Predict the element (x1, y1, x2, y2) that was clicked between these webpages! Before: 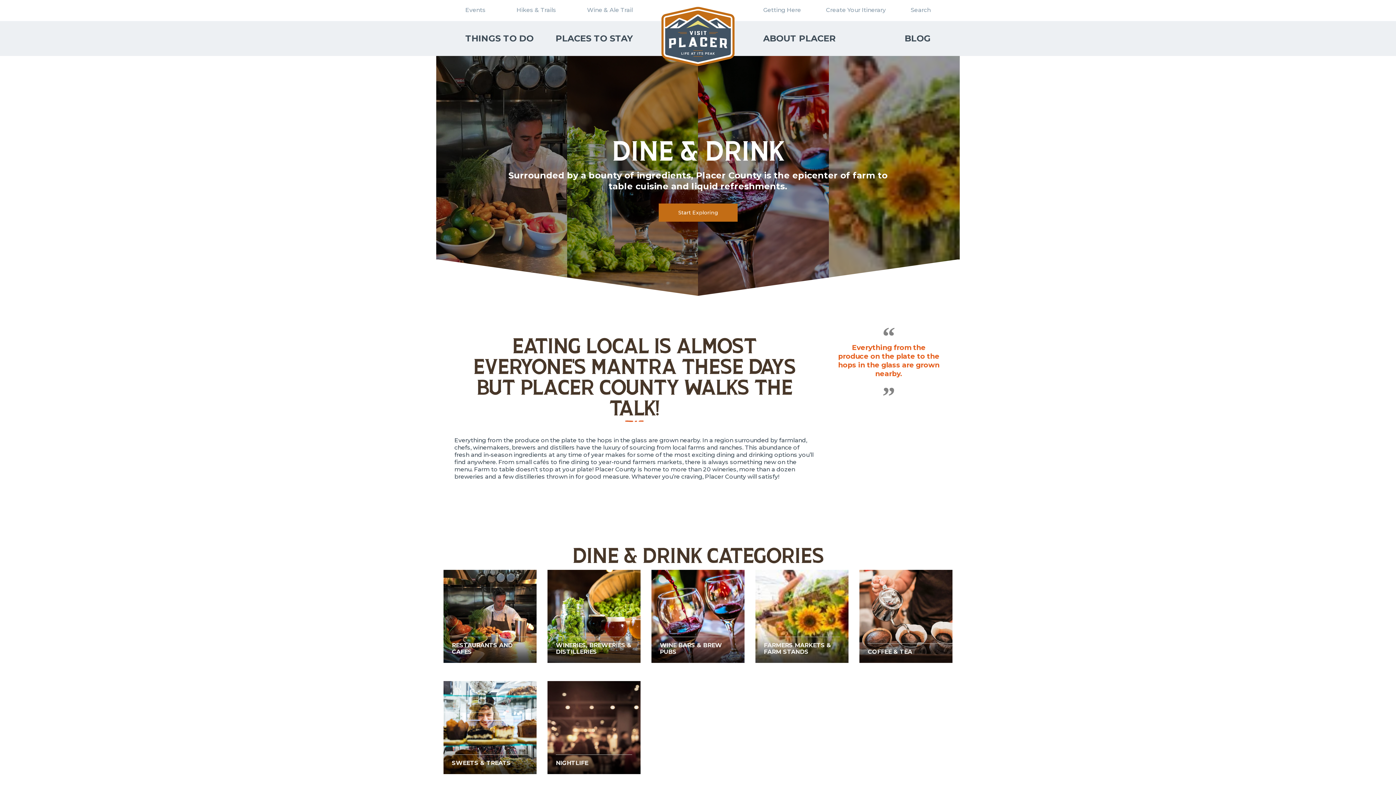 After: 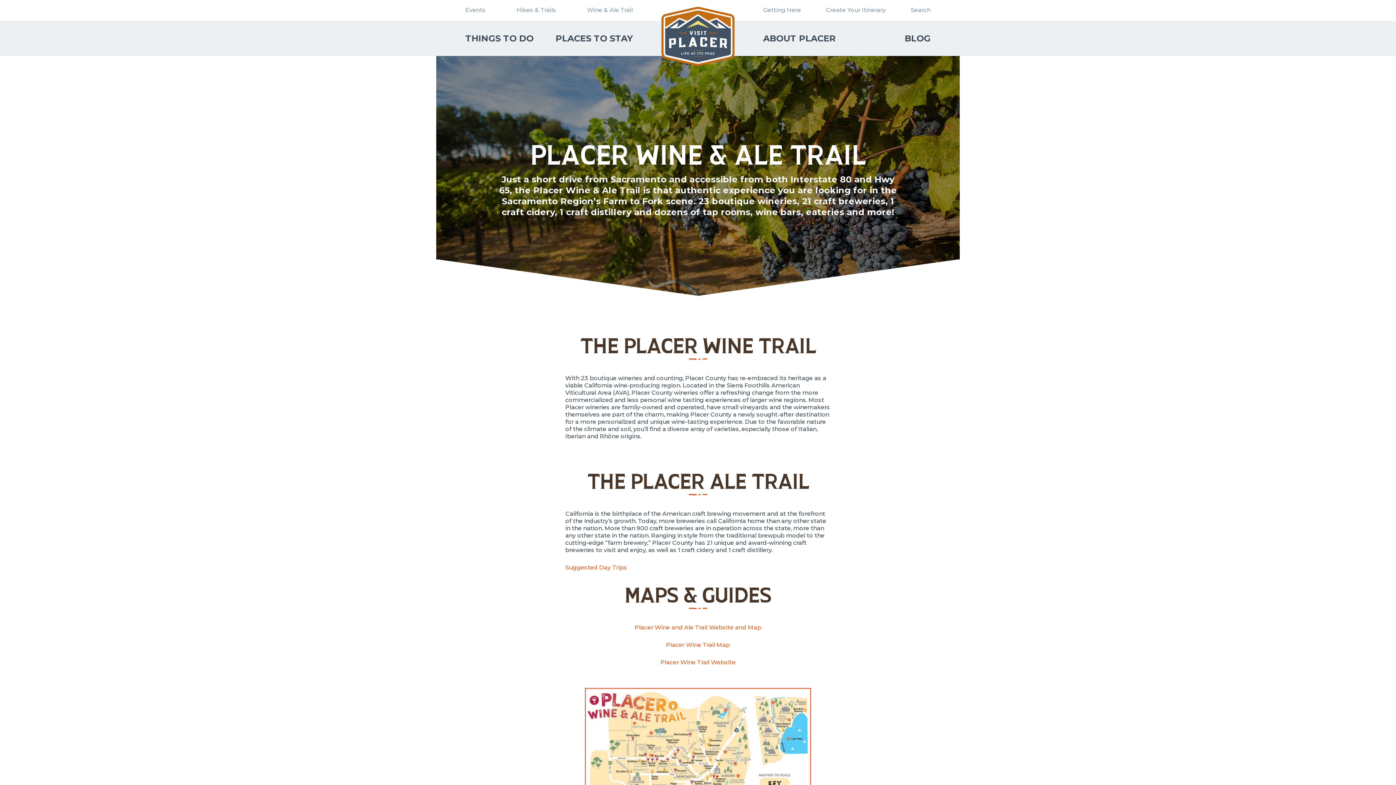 Action: label: Wine & Ale Trail bbox: (587, 6, 633, 13)